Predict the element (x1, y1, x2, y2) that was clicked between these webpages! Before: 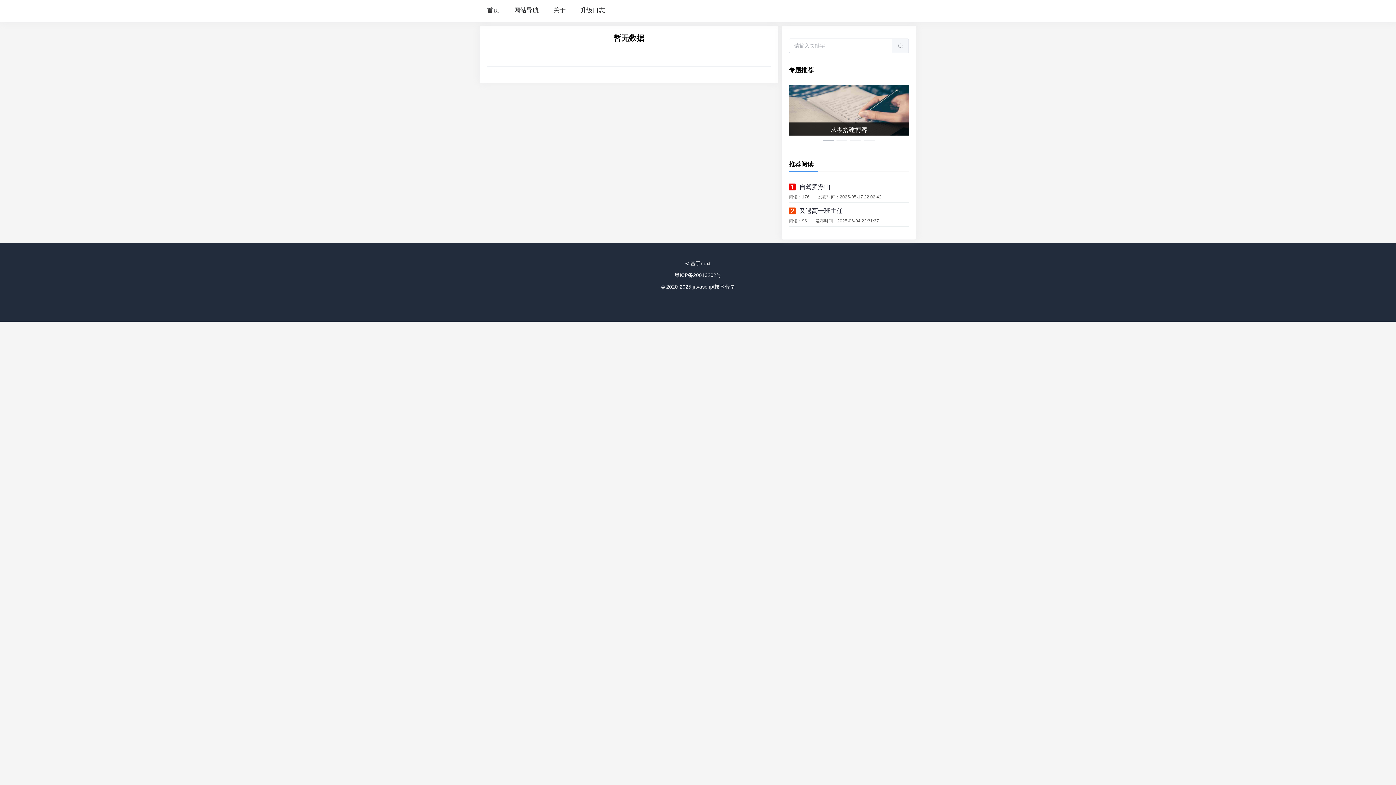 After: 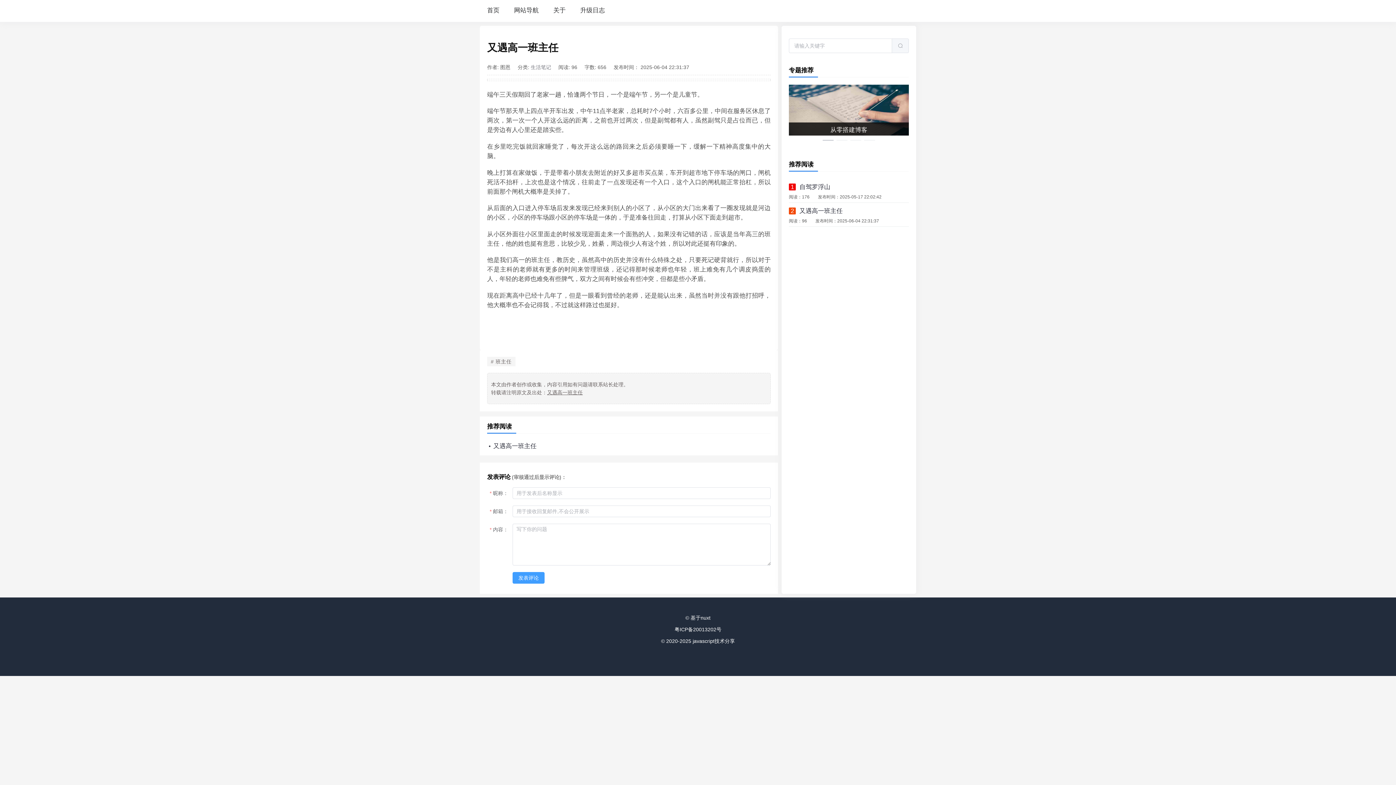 Action: bbox: (789, 207, 842, 214) label: 2又遇高一班主任